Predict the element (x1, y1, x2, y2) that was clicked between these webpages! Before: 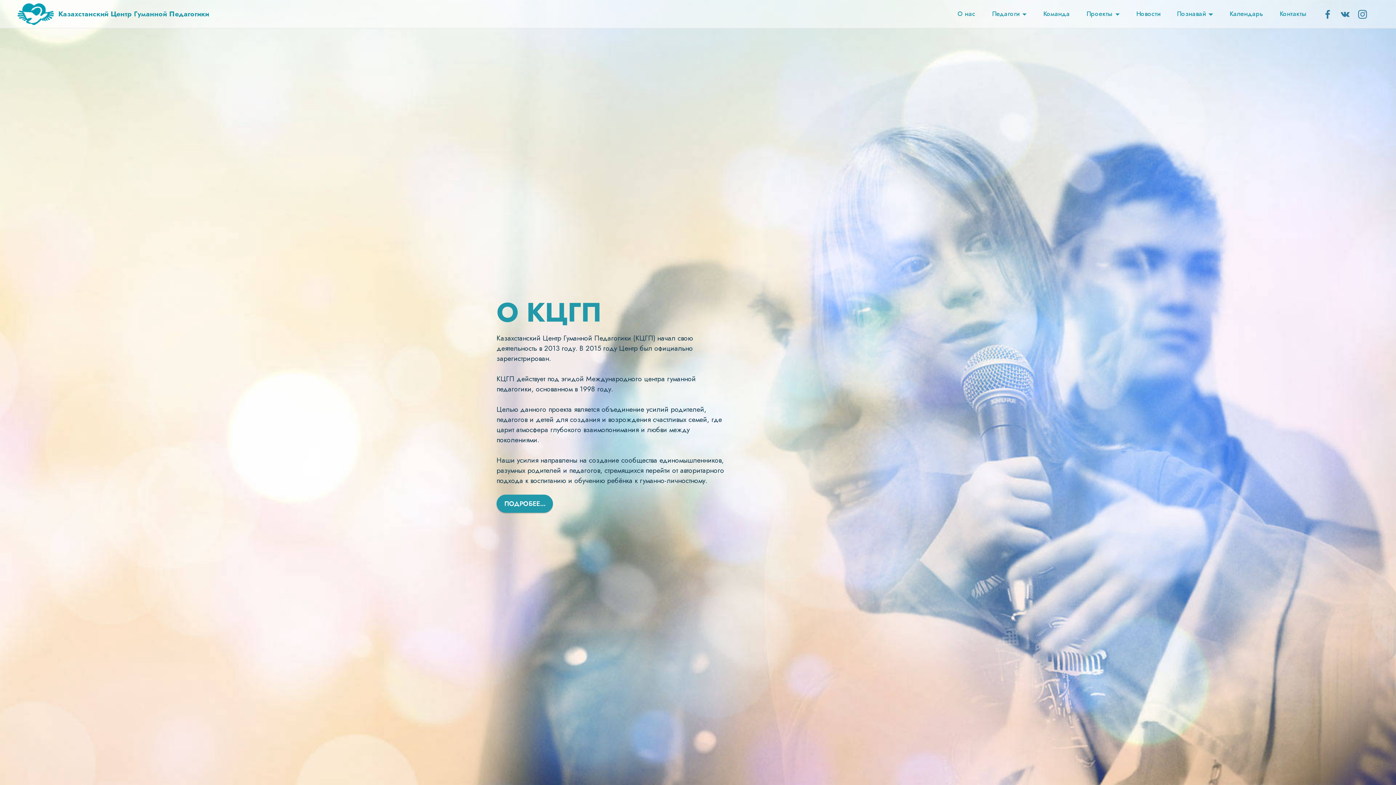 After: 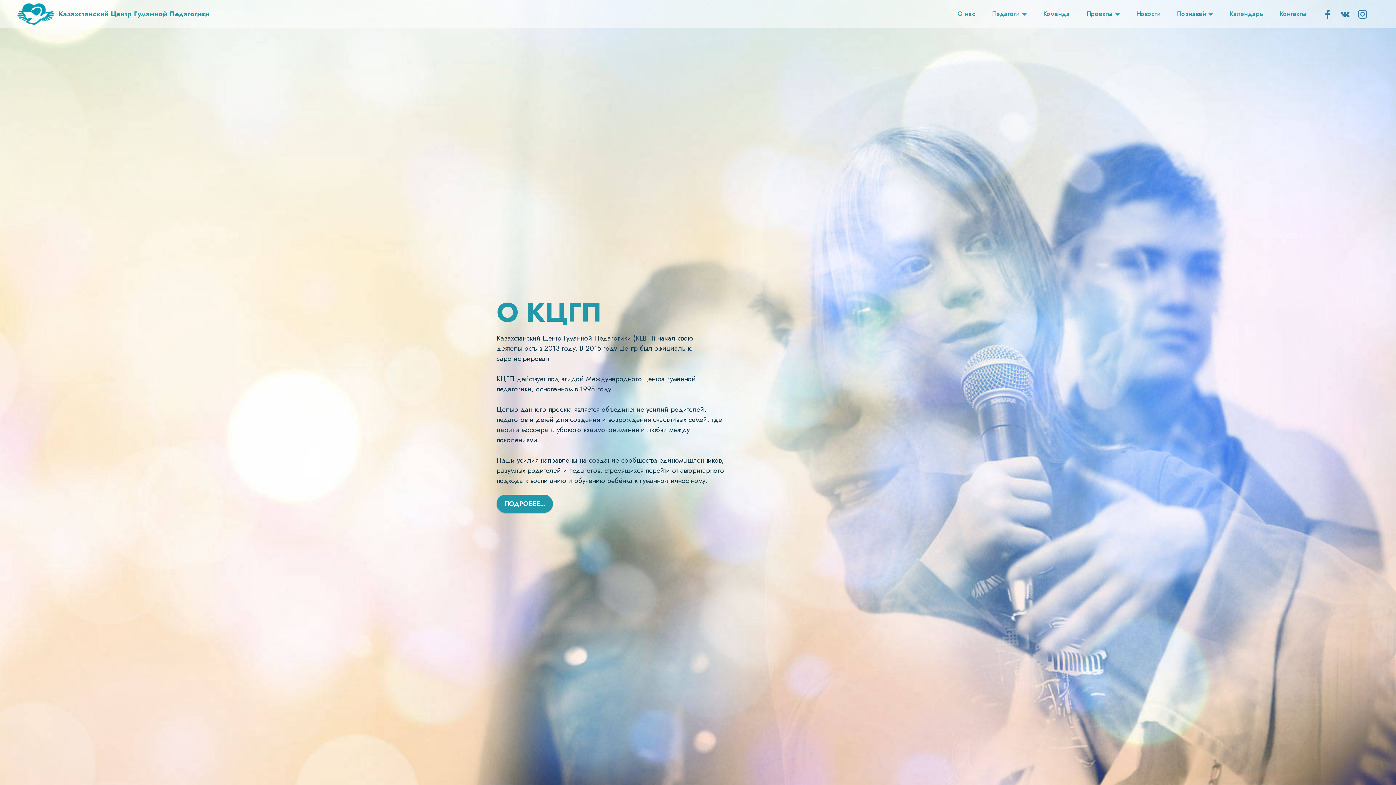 Action: bbox: (955, 9, 977, 18) label: О нас